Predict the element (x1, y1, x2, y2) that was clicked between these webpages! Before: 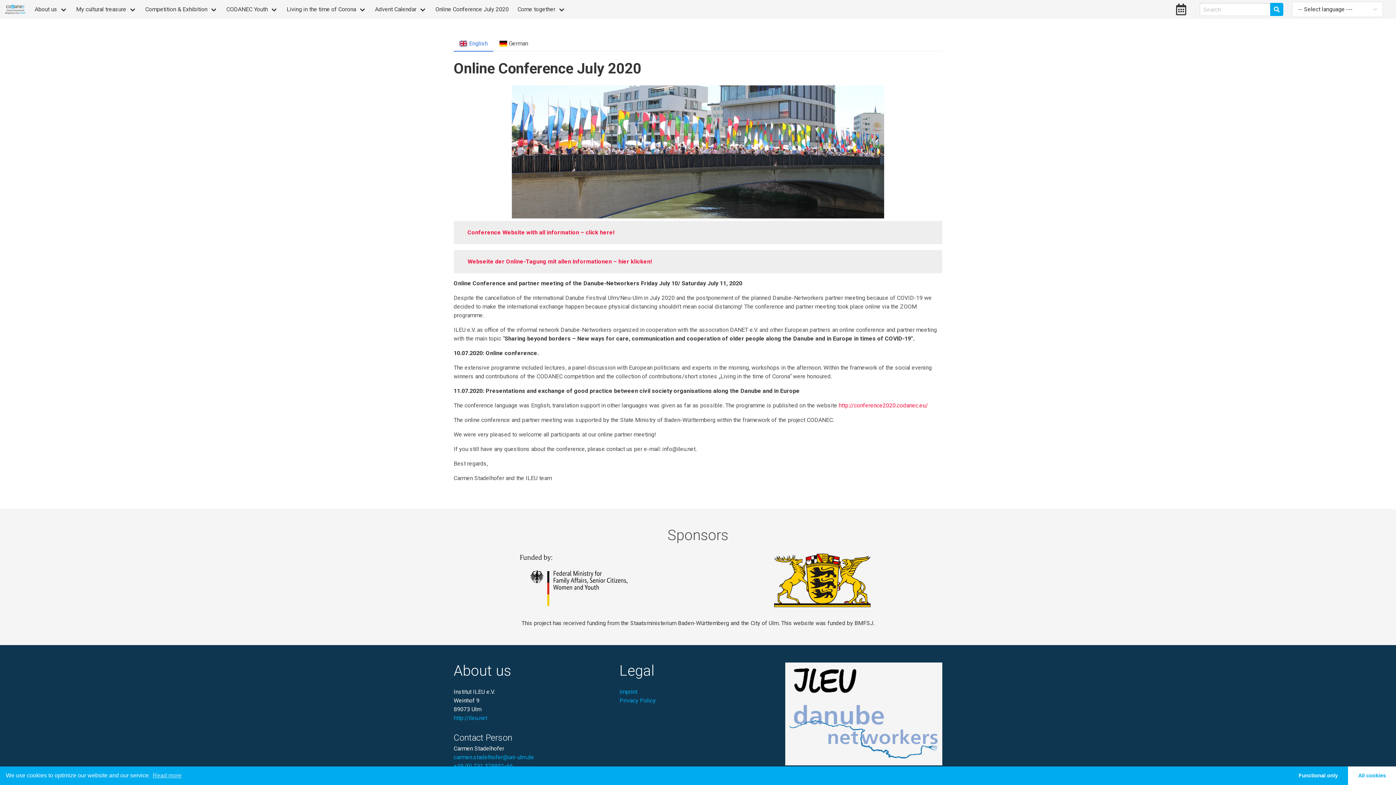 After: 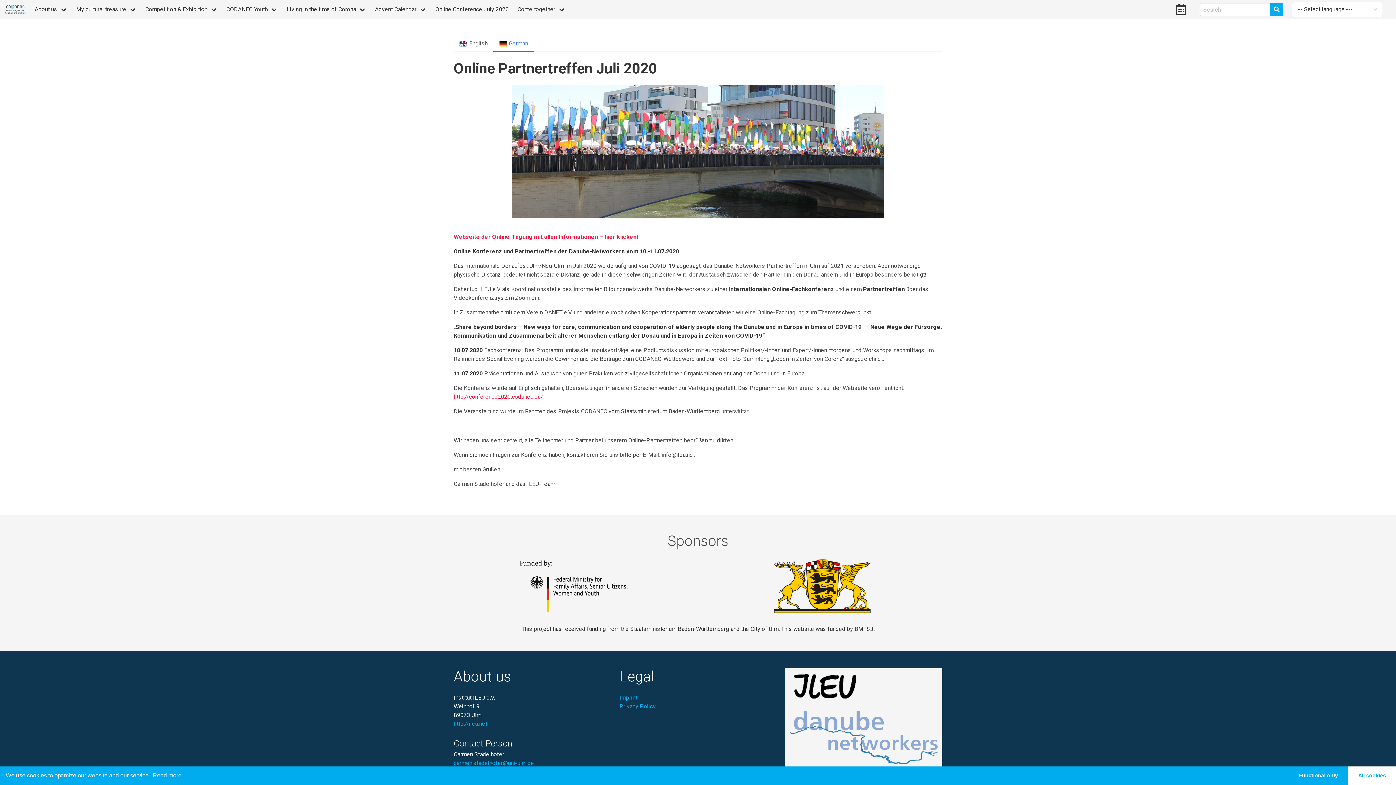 Action: bbox: (493, 36, 534, 51) label: German